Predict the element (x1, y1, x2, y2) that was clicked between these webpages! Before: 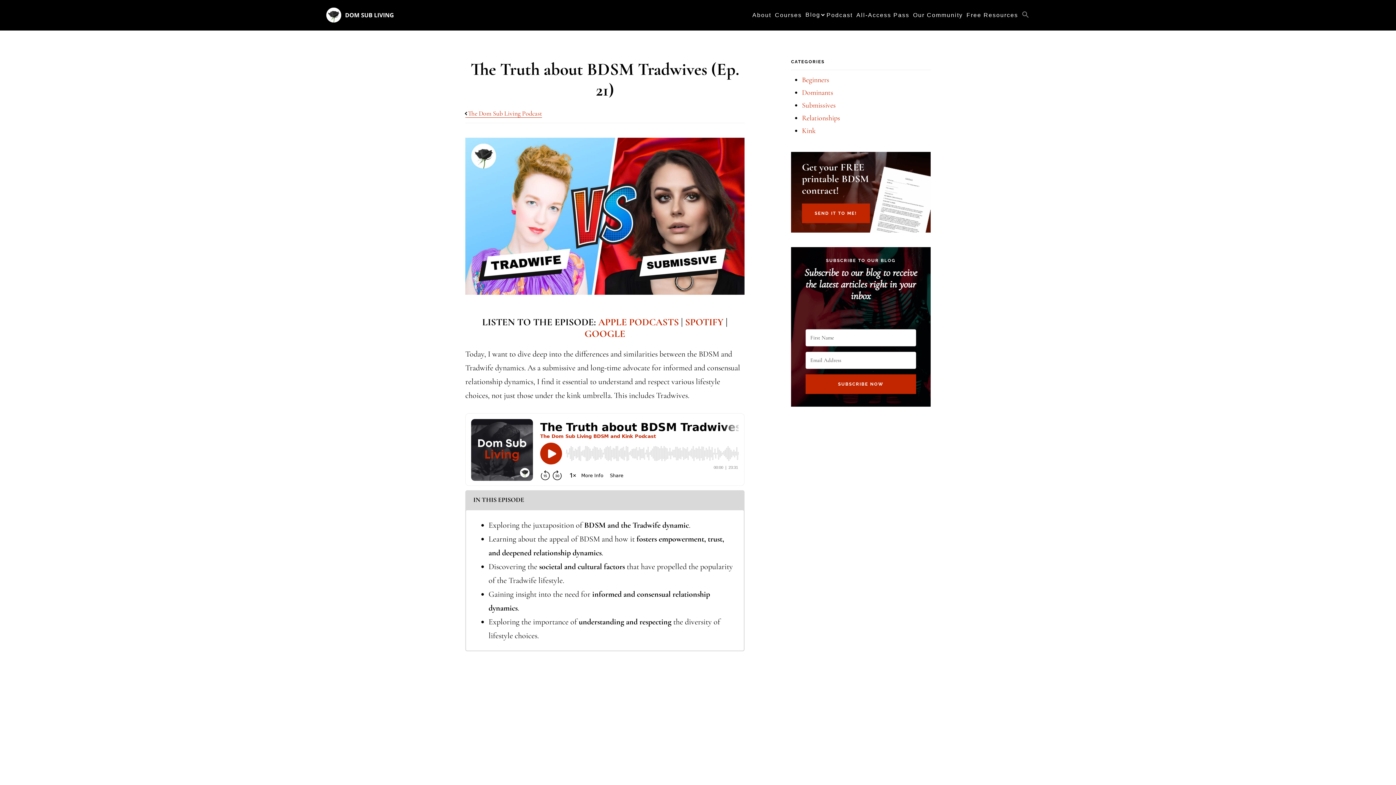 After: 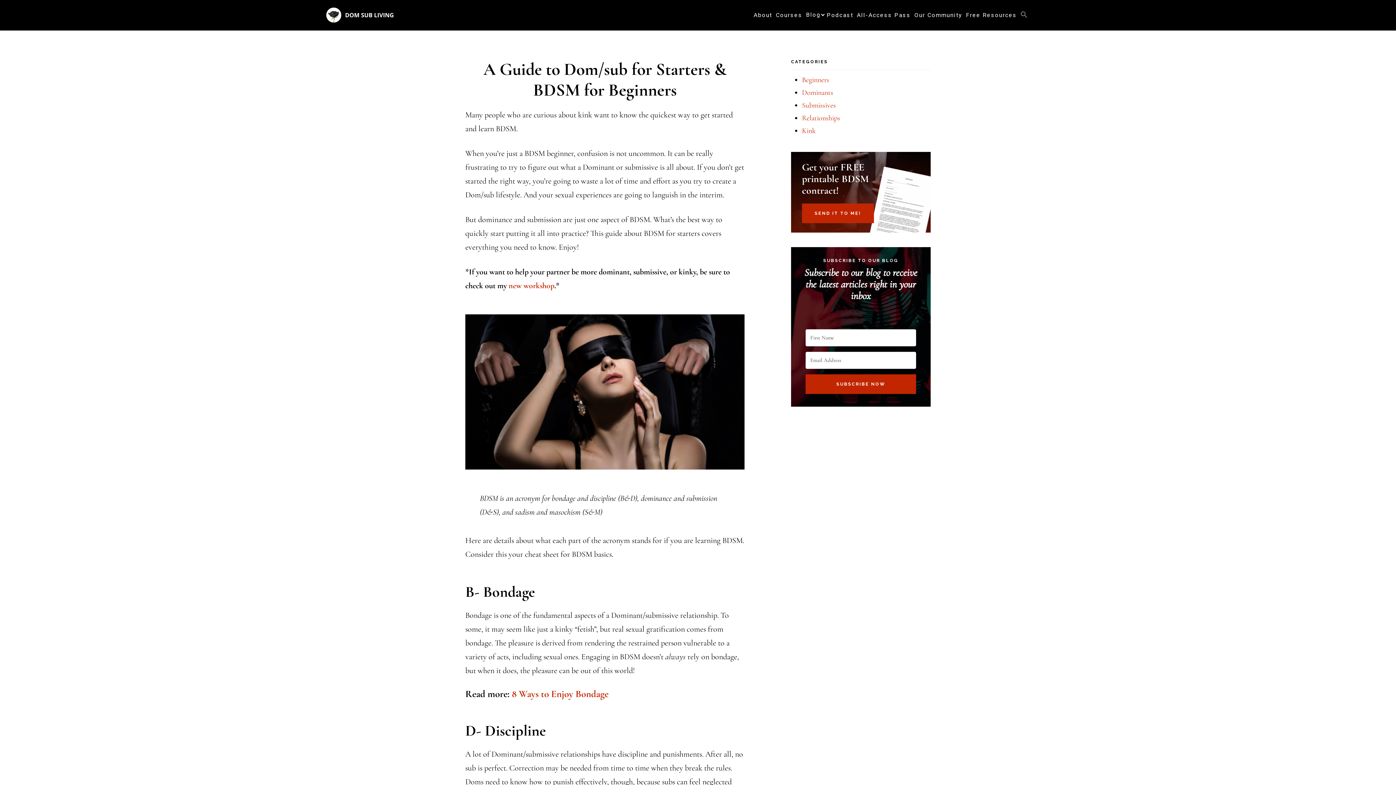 Action: bbox: (802, 75, 829, 84) label: Beginners